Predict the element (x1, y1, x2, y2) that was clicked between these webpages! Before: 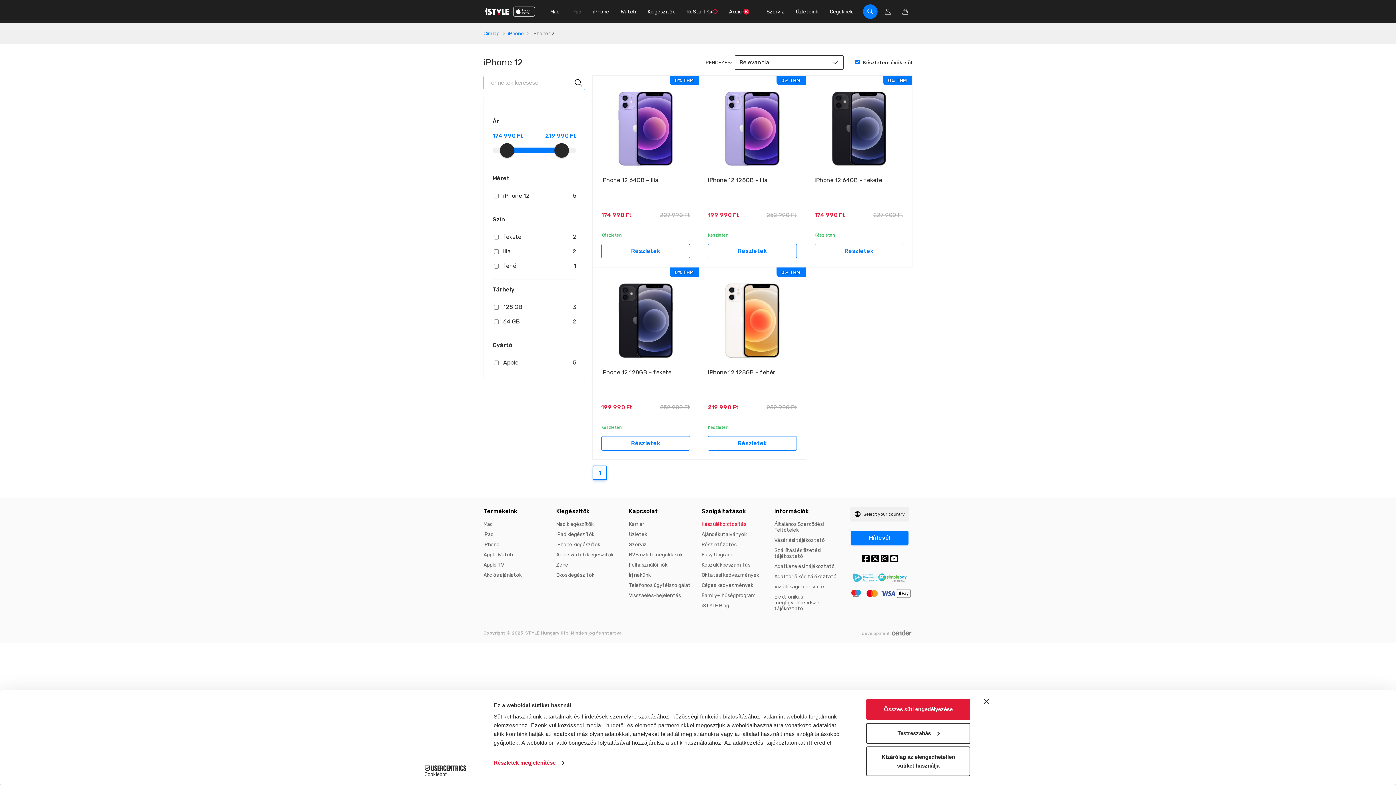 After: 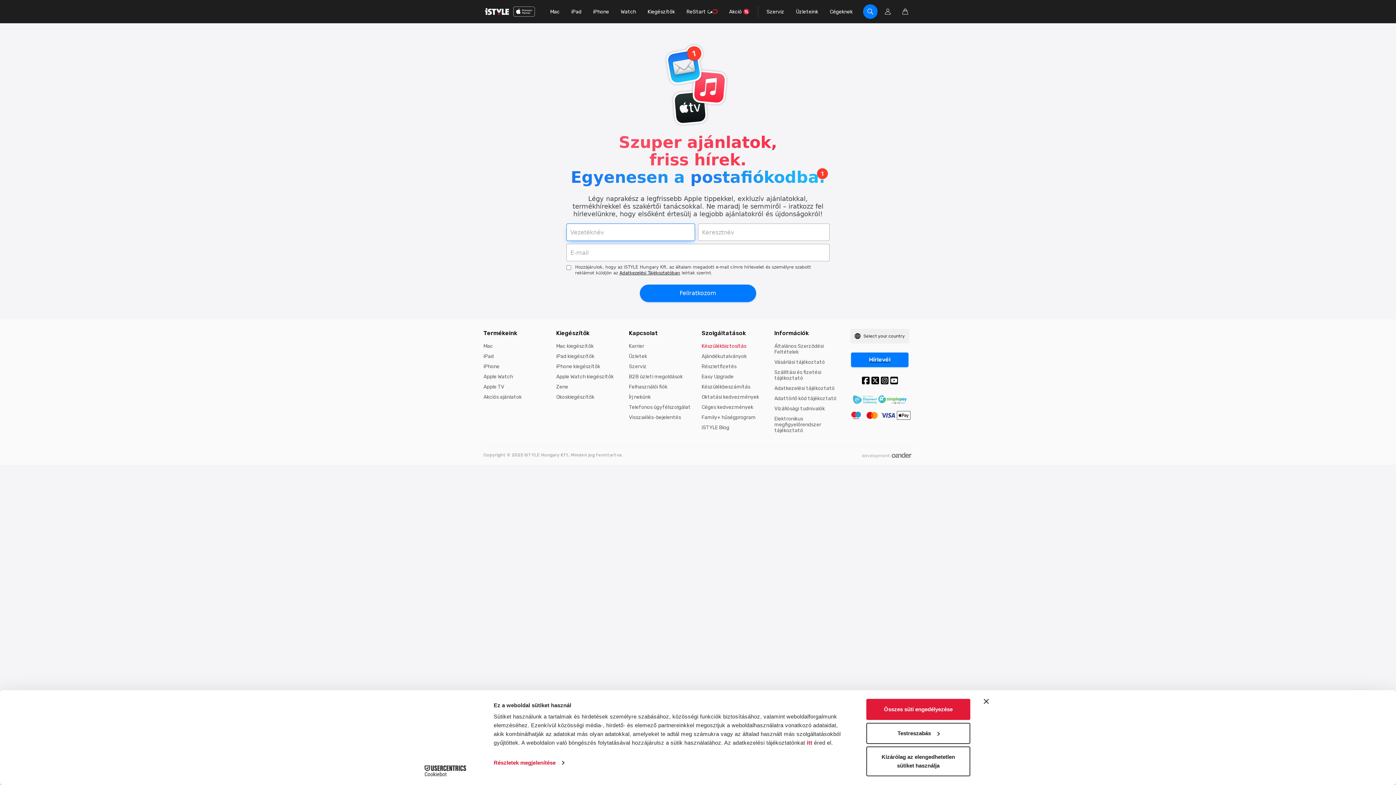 Action: label: Hírlevél bbox: (851, 530, 908, 545)